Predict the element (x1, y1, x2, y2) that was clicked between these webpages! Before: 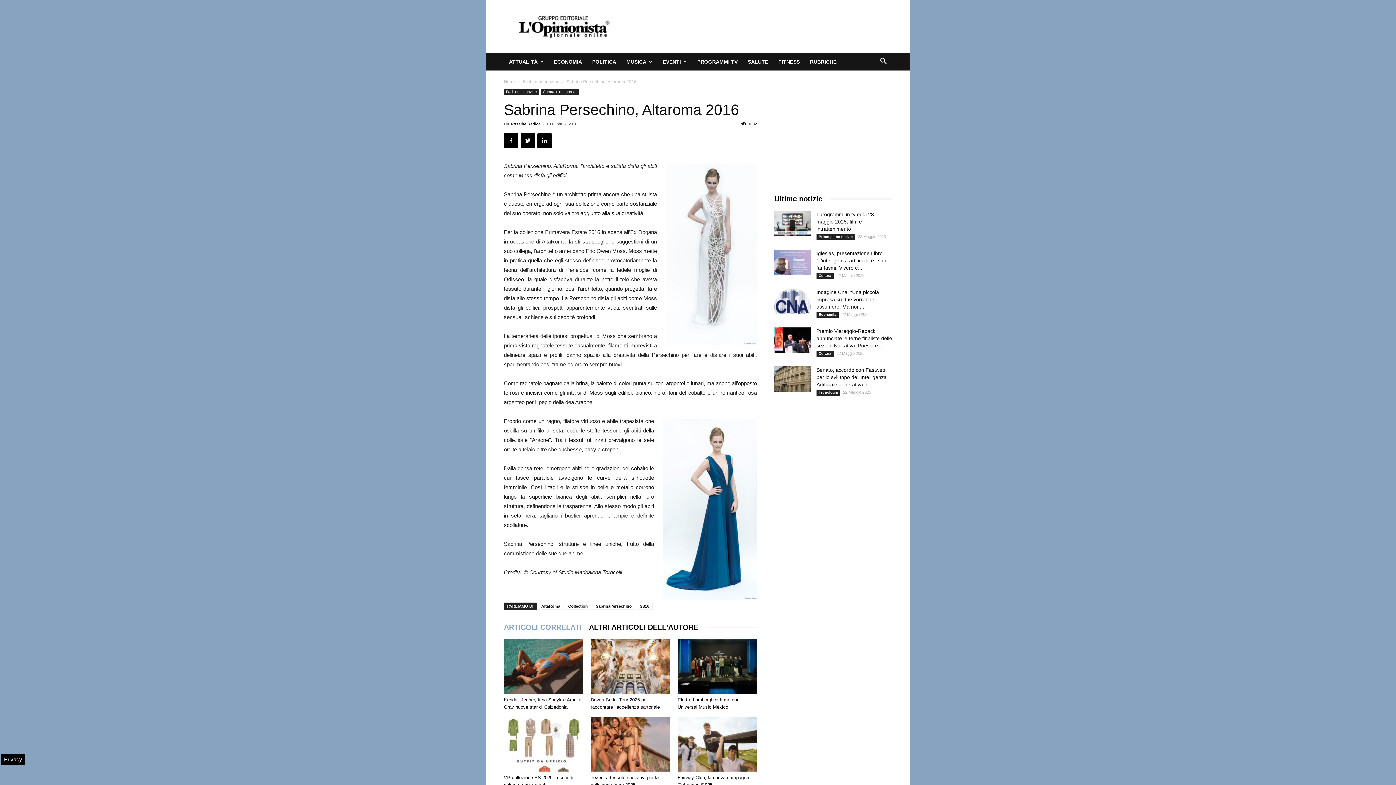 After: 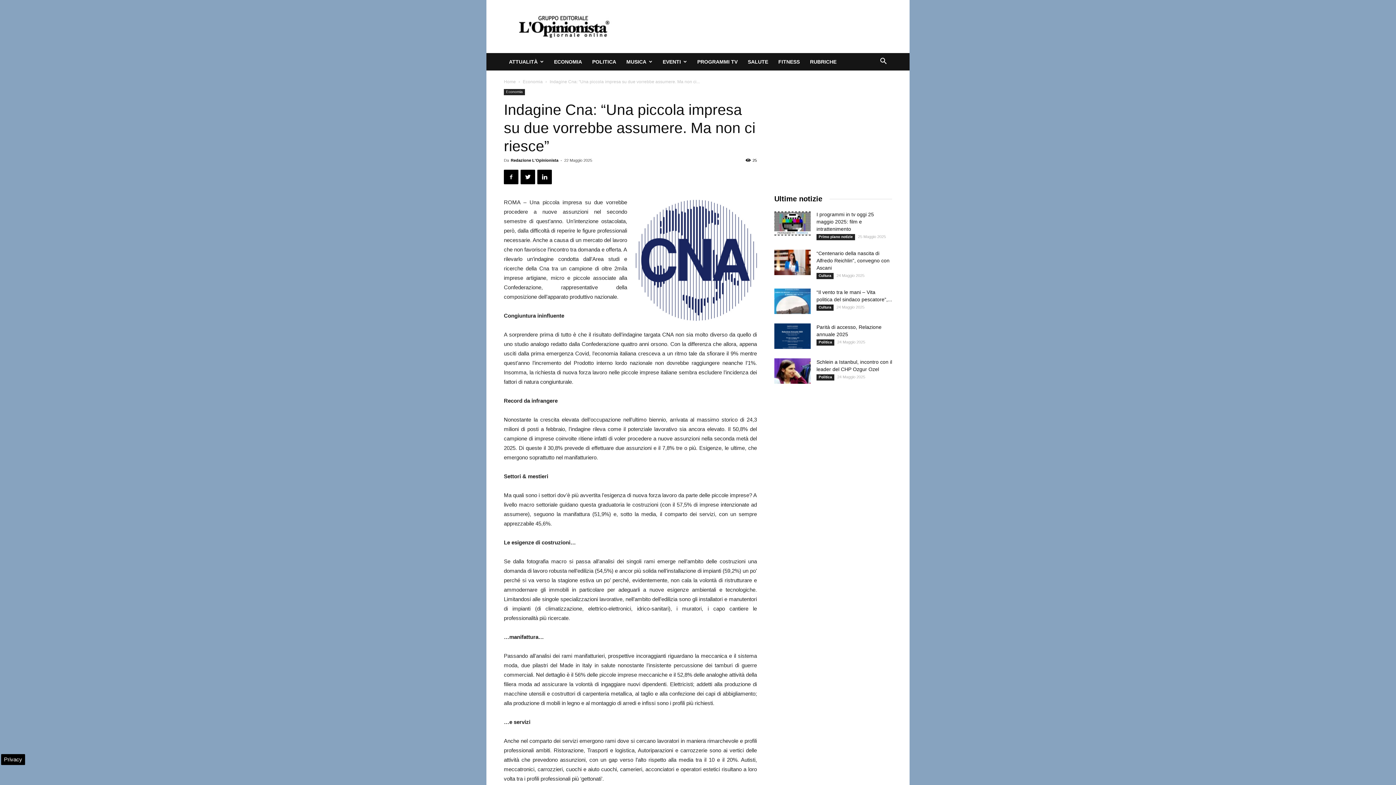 Action: label: Indagine Cna: “Una piccola impresa su due vorrebbe assumere. Ma non... bbox: (816, 289, 879, 309)